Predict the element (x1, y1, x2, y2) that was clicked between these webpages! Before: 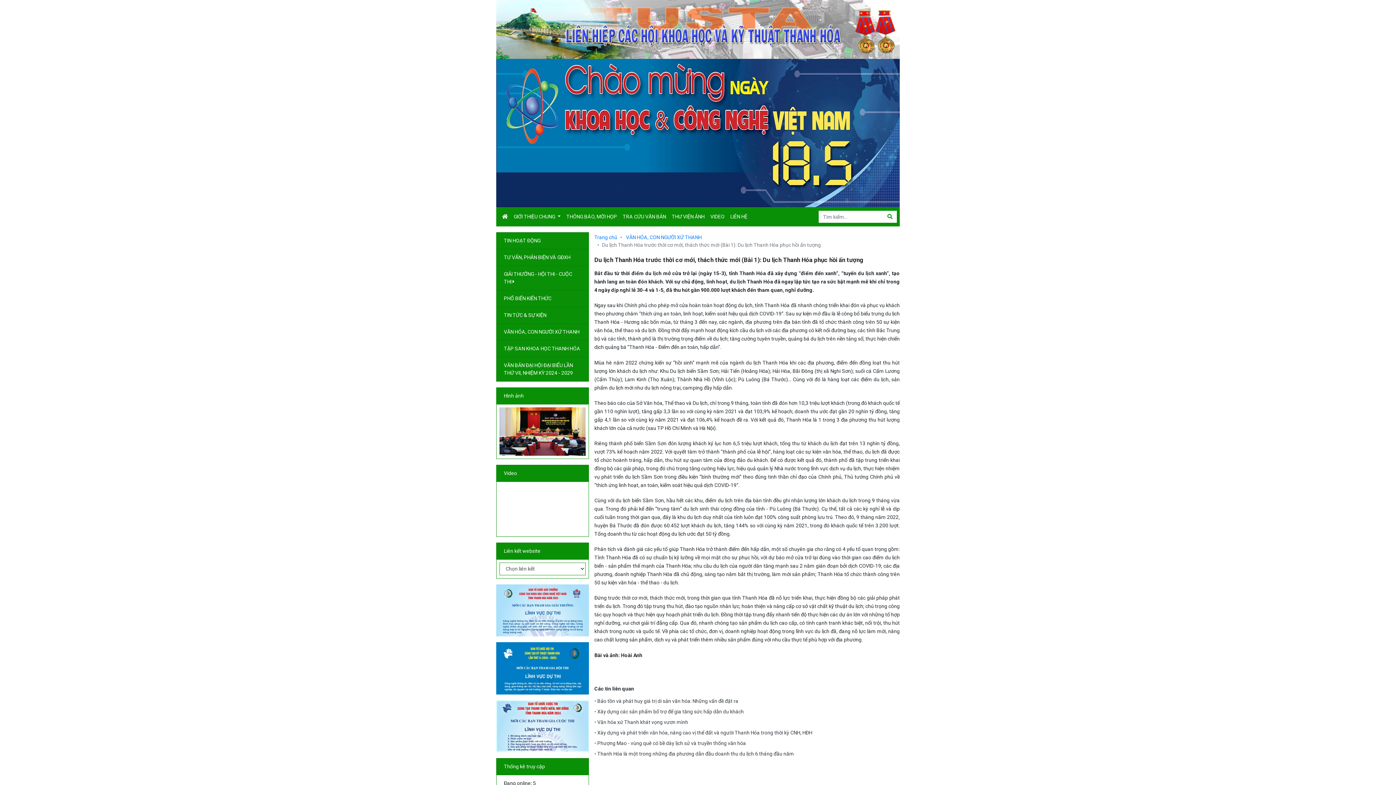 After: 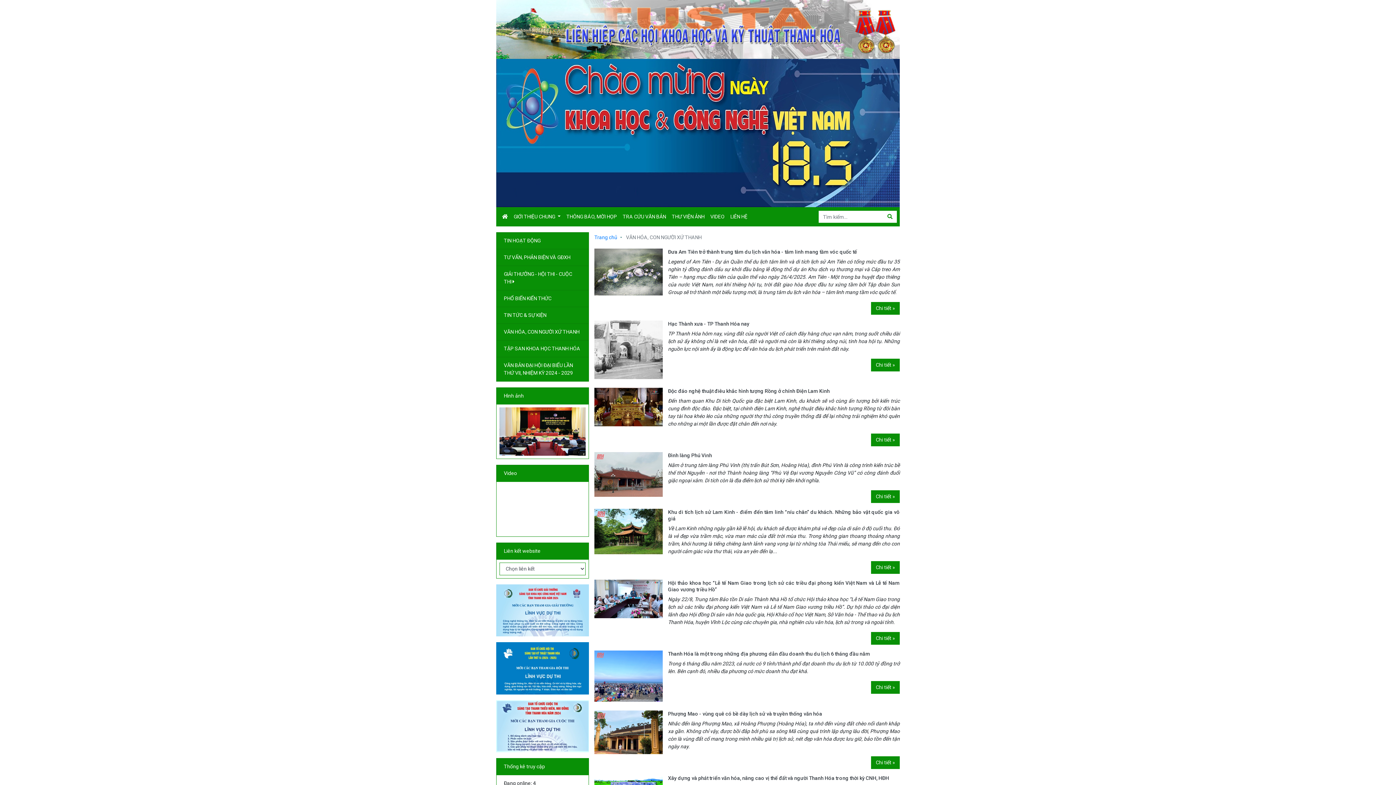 Action: label: VĂN HÓA, CON NGƯỜI XỨ THANH bbox: (626, 234, 701, 240)